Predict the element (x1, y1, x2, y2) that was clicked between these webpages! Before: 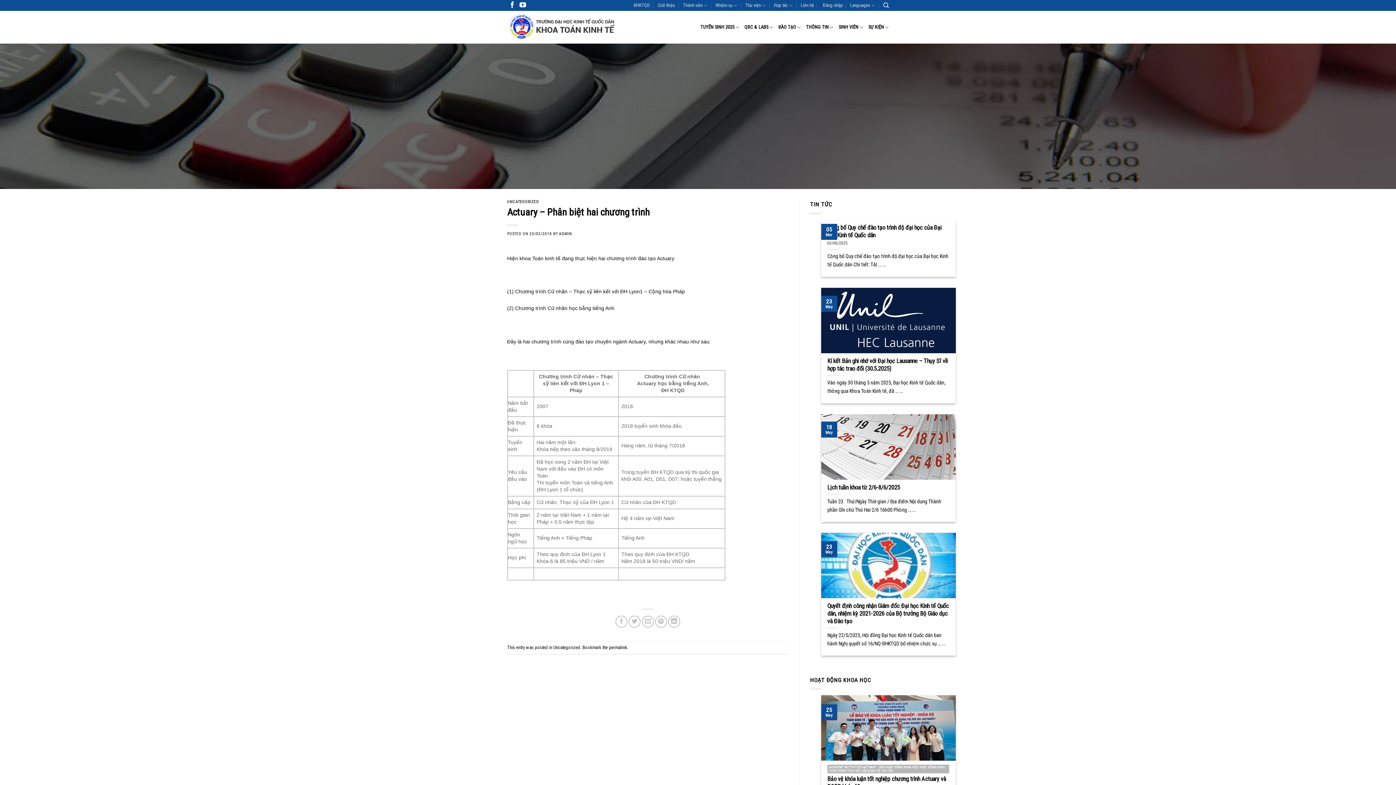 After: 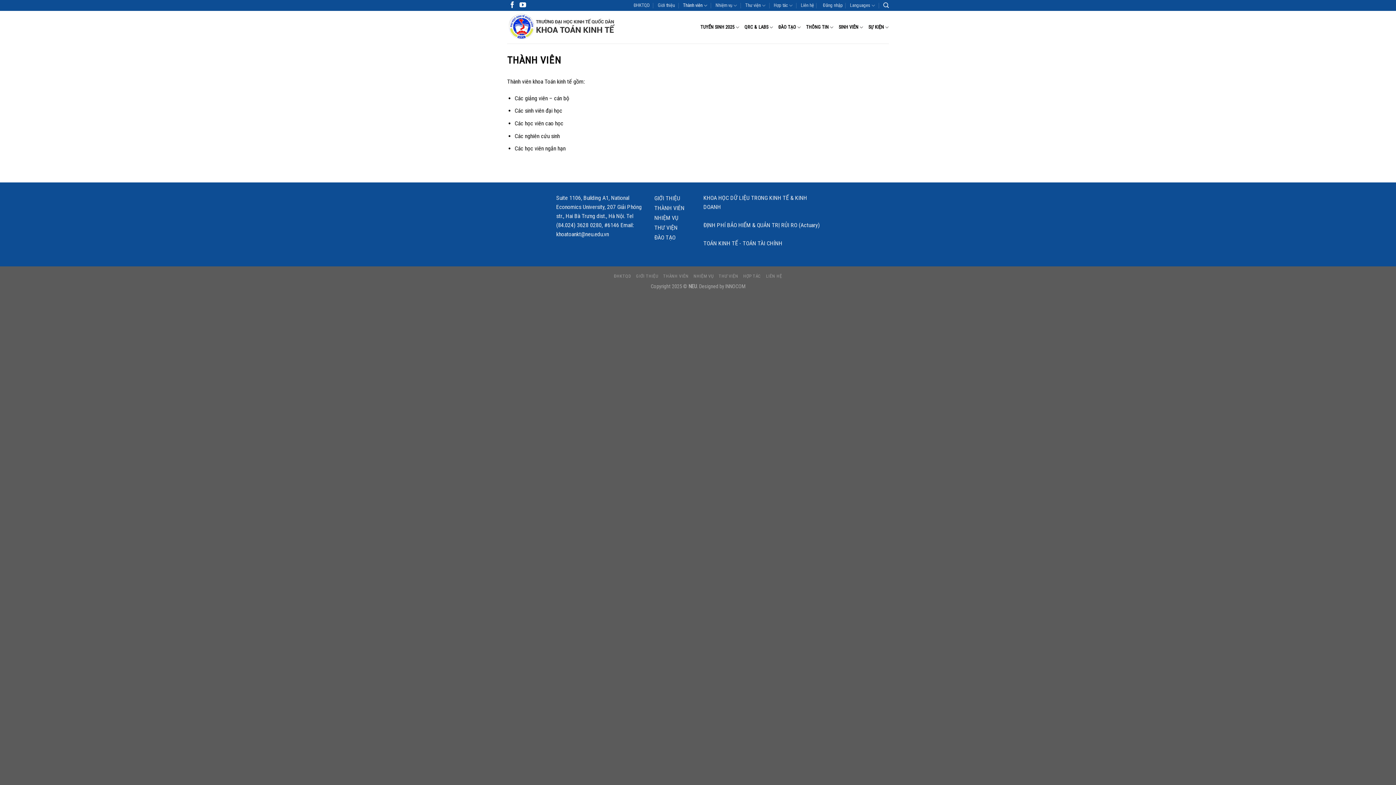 Action: label: Thành viên bbox: (683, 0, 707, 10)